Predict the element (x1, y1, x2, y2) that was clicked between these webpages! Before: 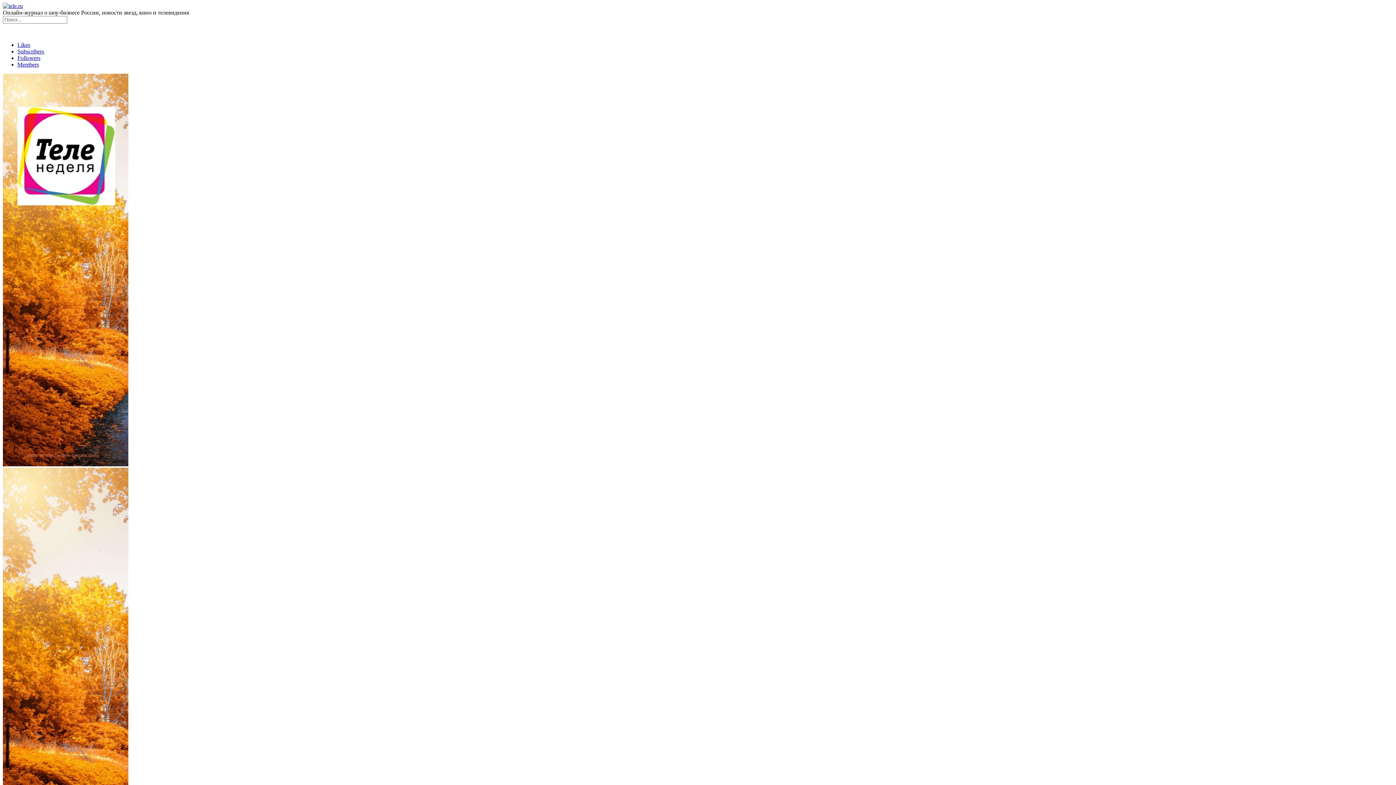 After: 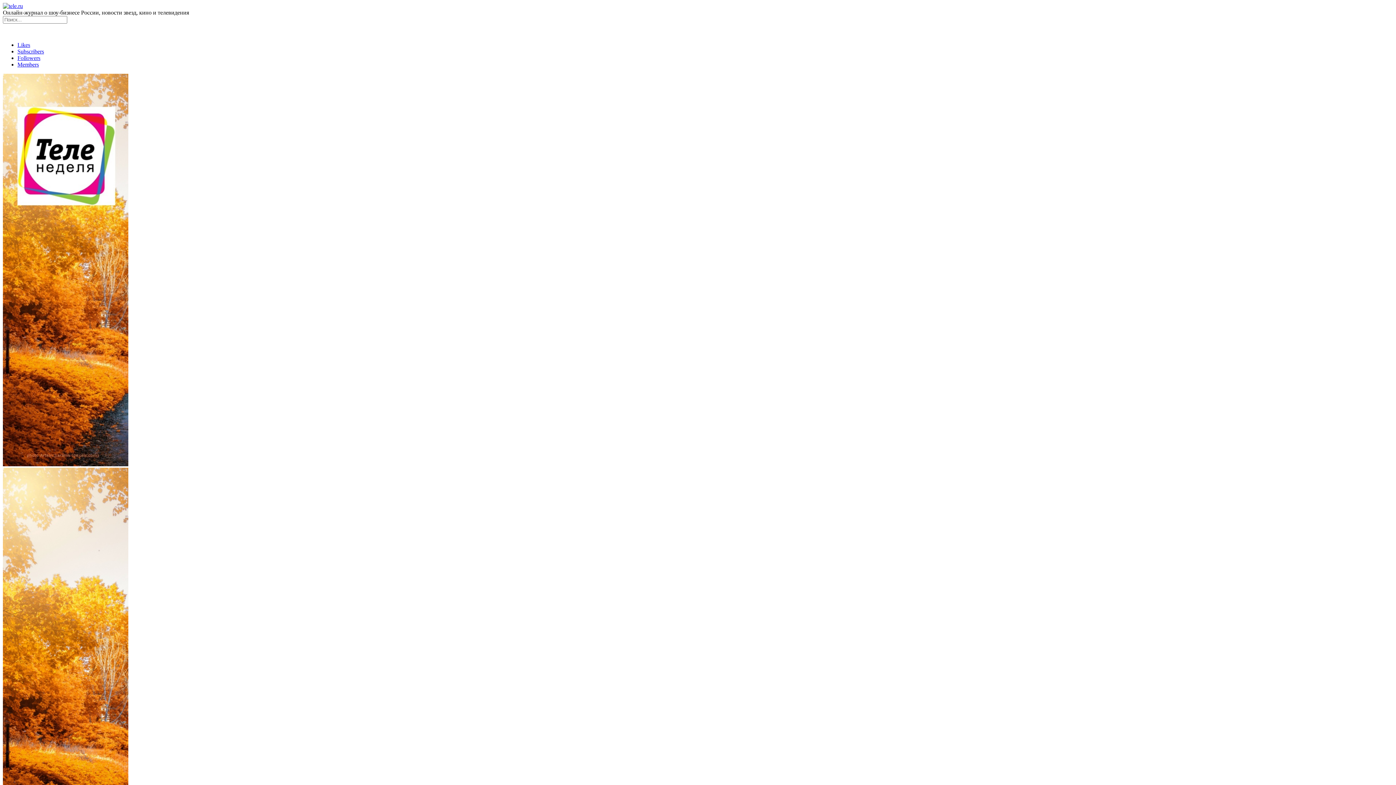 Action: bbox: (17, 48, 44, 54) label: Subscribers